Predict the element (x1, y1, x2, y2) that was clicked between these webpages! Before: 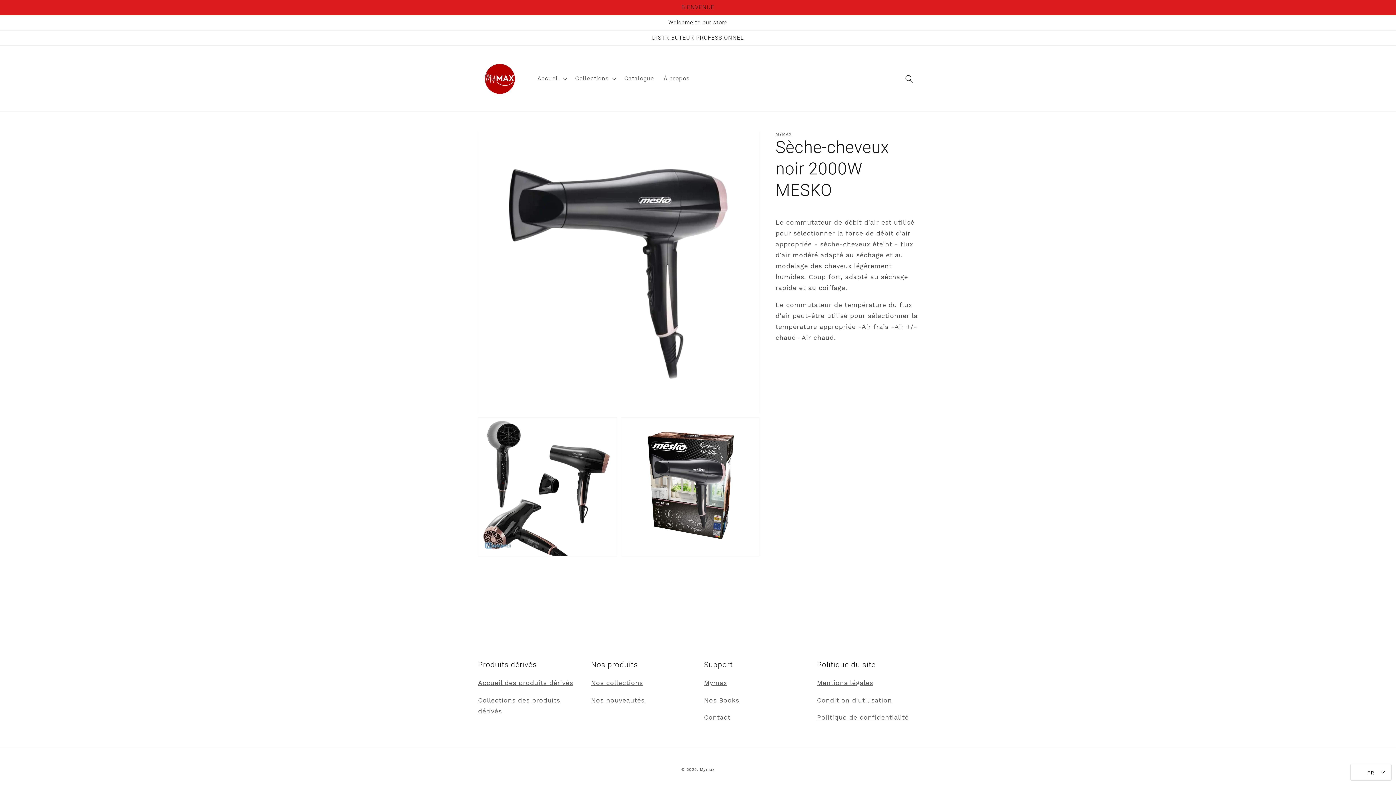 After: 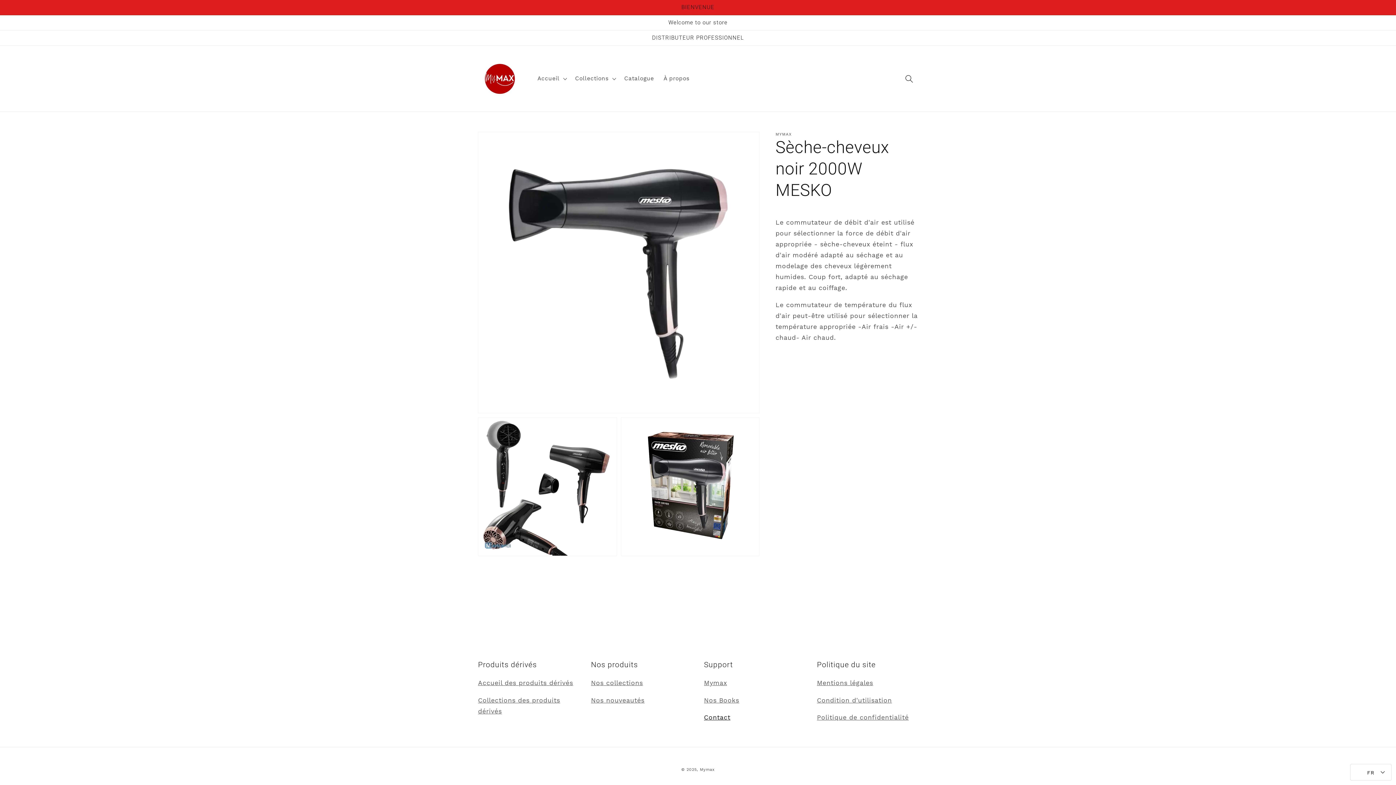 Action: bbox: (704, 714, 730, 721) label: Contact